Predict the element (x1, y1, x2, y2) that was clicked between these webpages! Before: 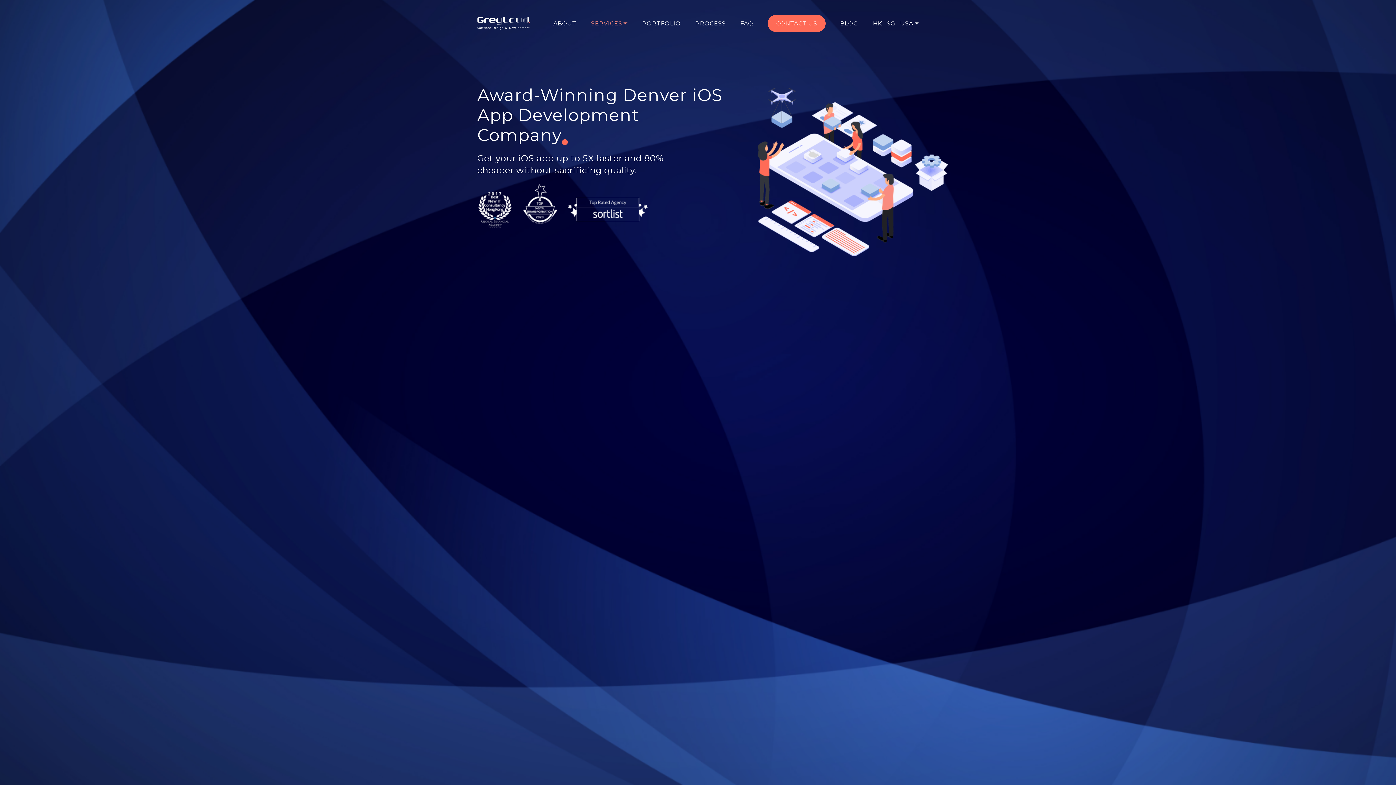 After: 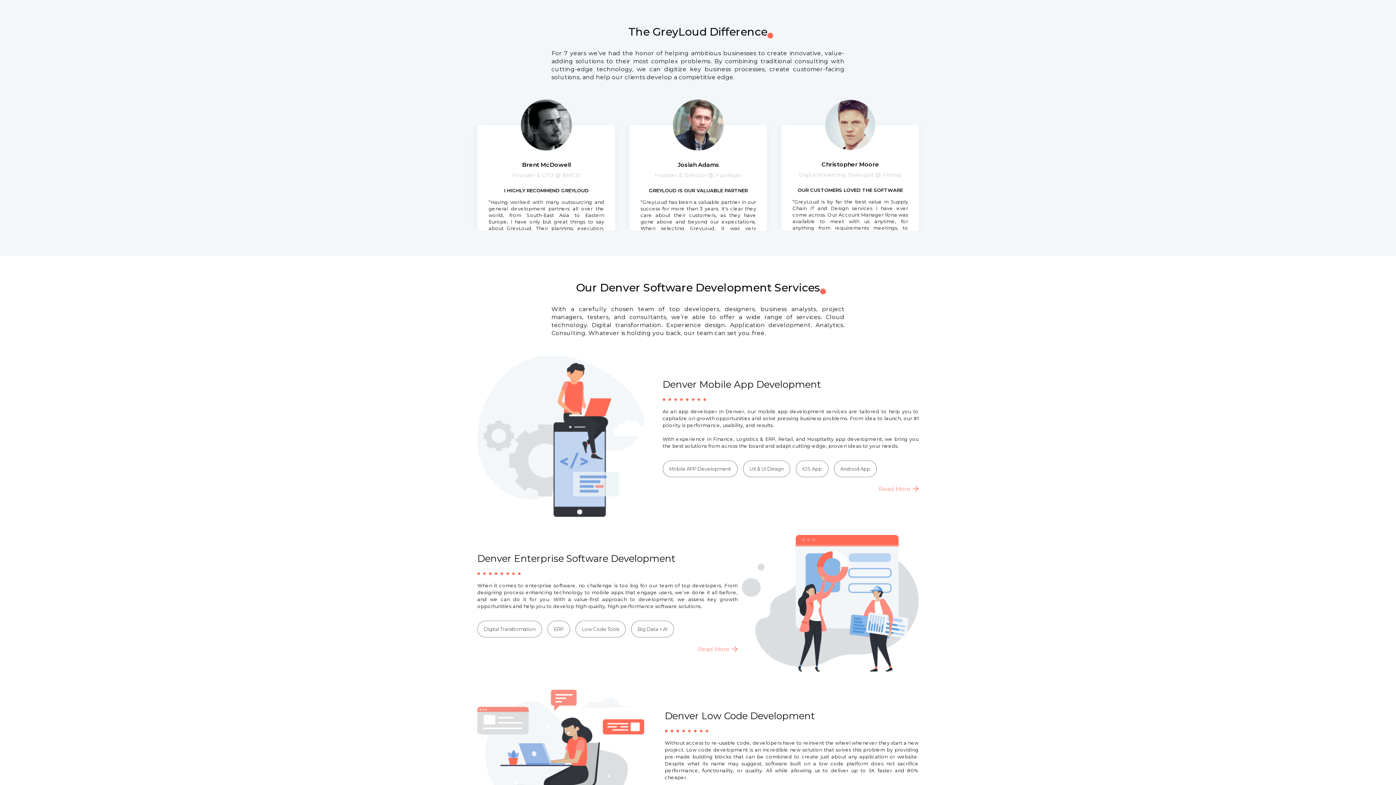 Action: bbox: (546, 11, 583, 35) label: ABOUT